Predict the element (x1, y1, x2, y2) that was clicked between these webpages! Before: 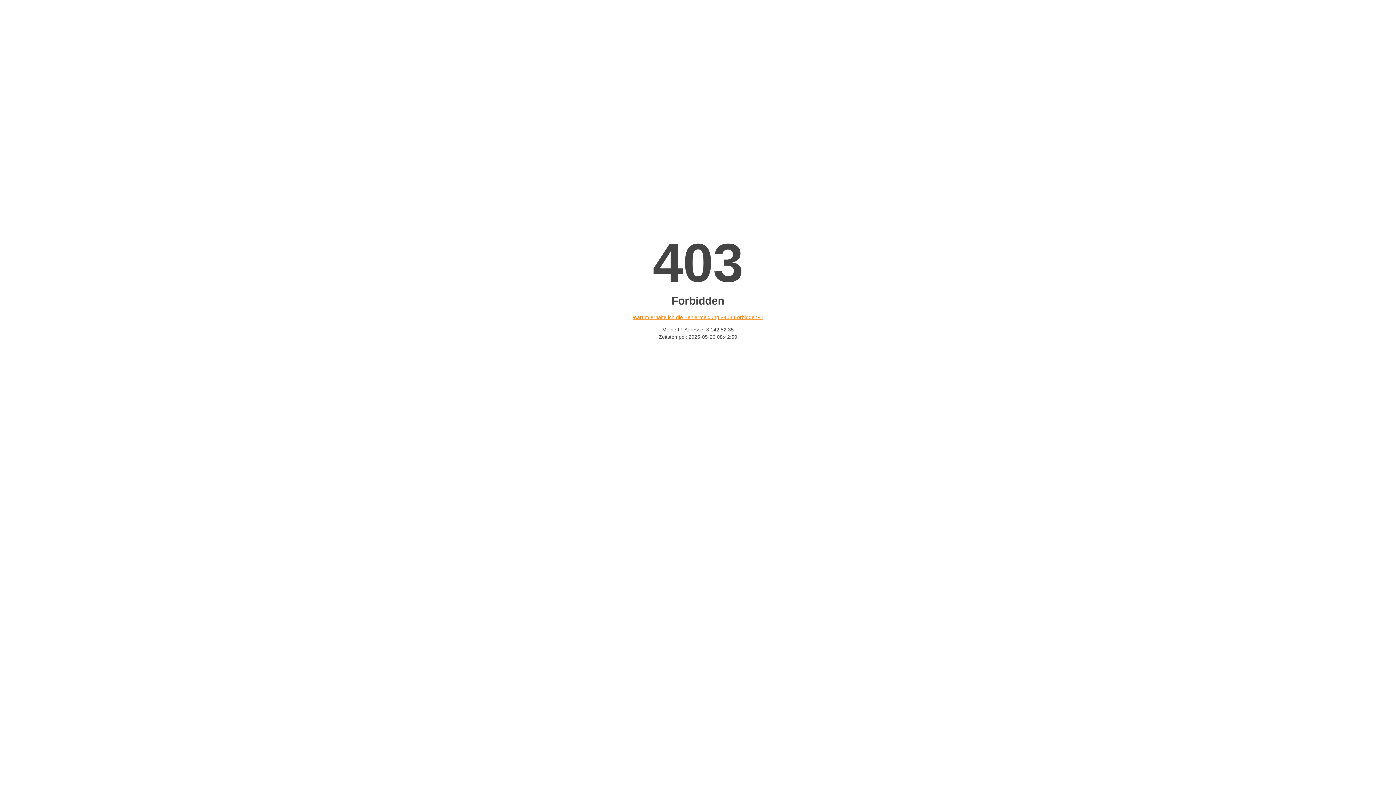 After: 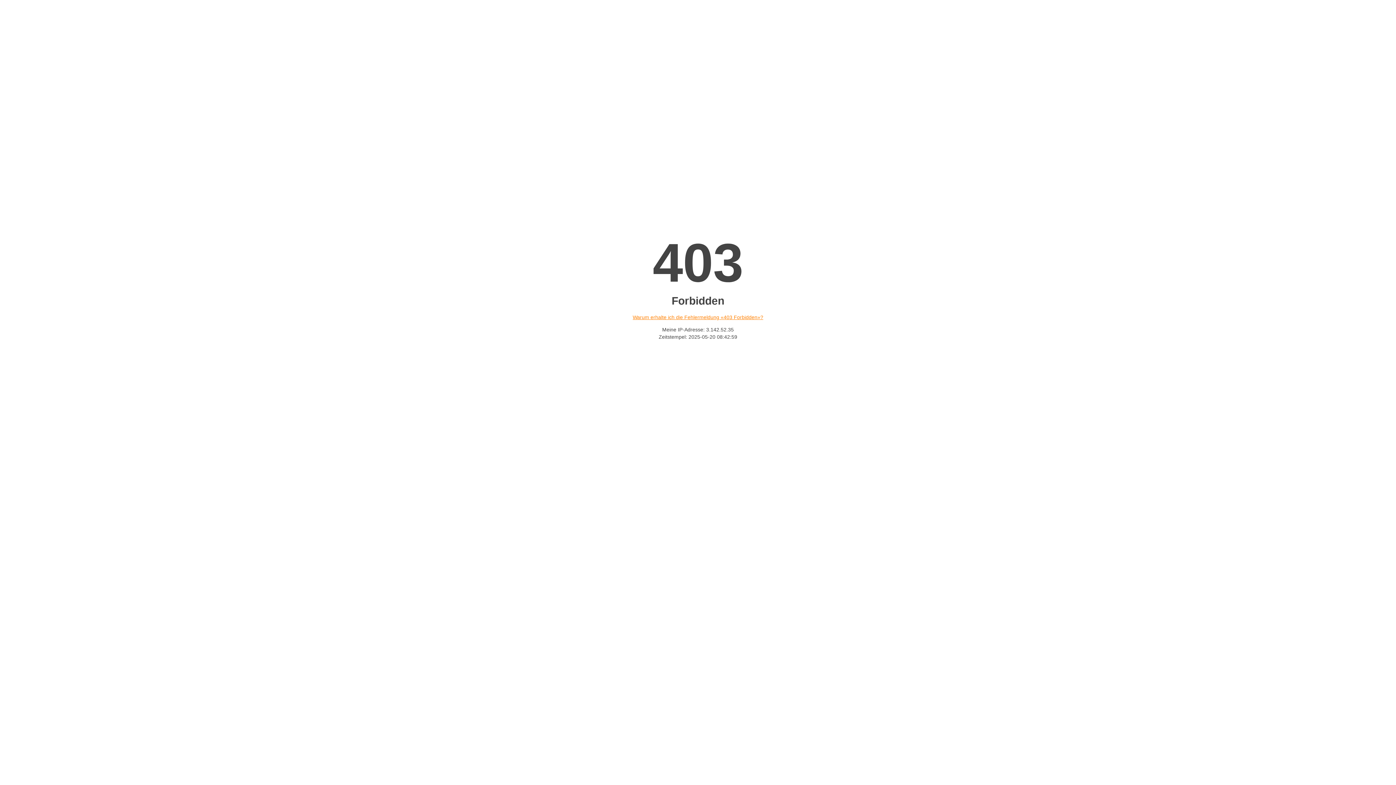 Action: label: Warum erhalte ich die Fehlermeldung «403 Forbidden»? bbox: (632, 314, 763, 320)